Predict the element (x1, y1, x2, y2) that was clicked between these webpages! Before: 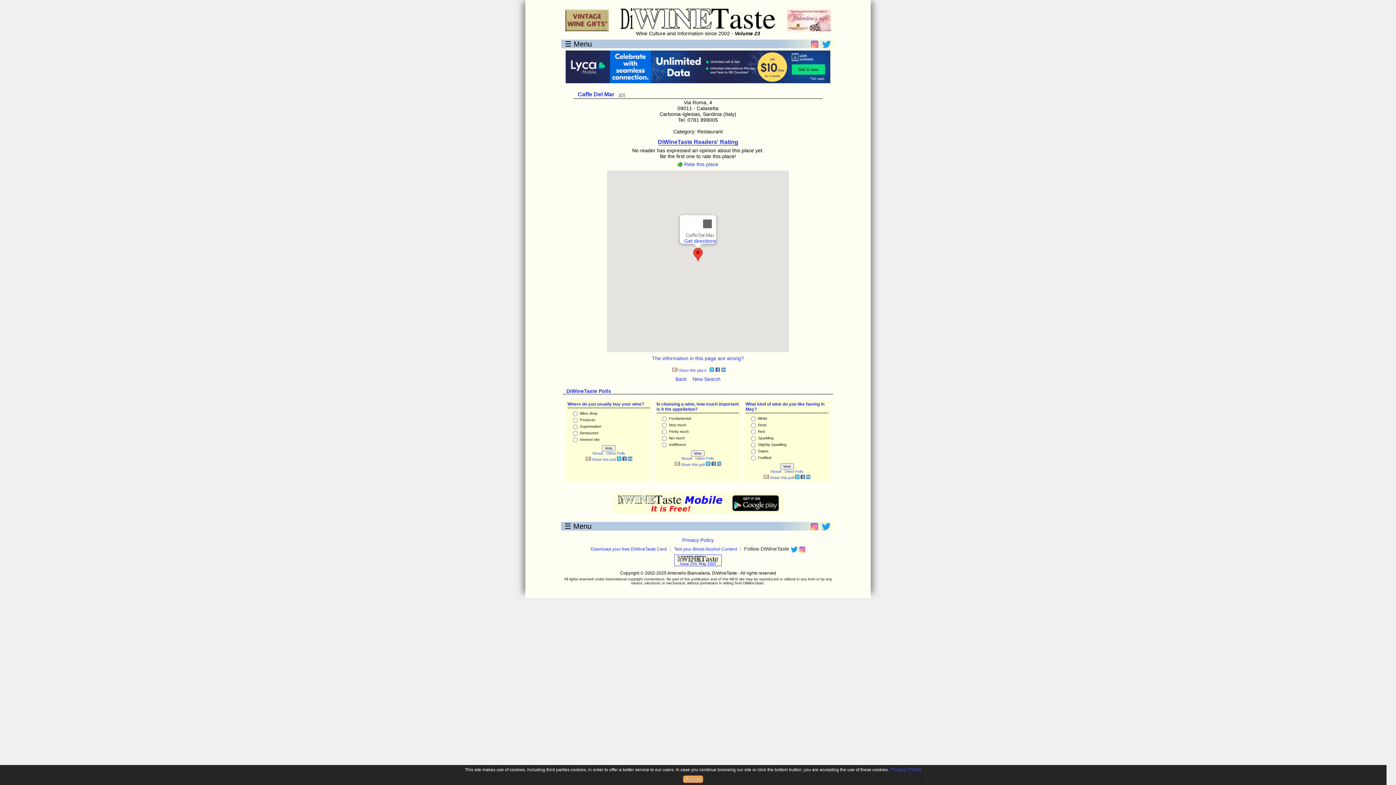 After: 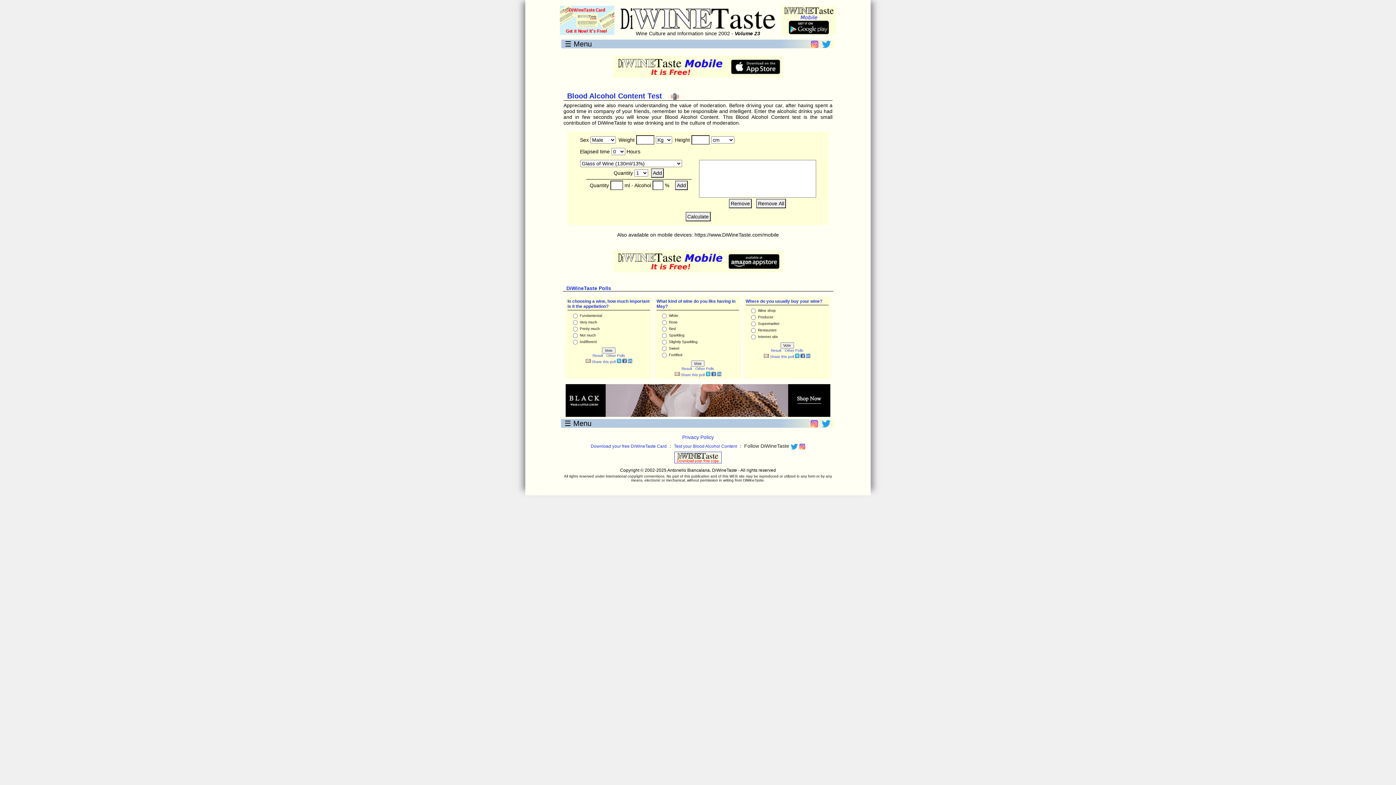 Action: bbox: (674, 546, 737, 552) label: Test your Blood Alcohol Content